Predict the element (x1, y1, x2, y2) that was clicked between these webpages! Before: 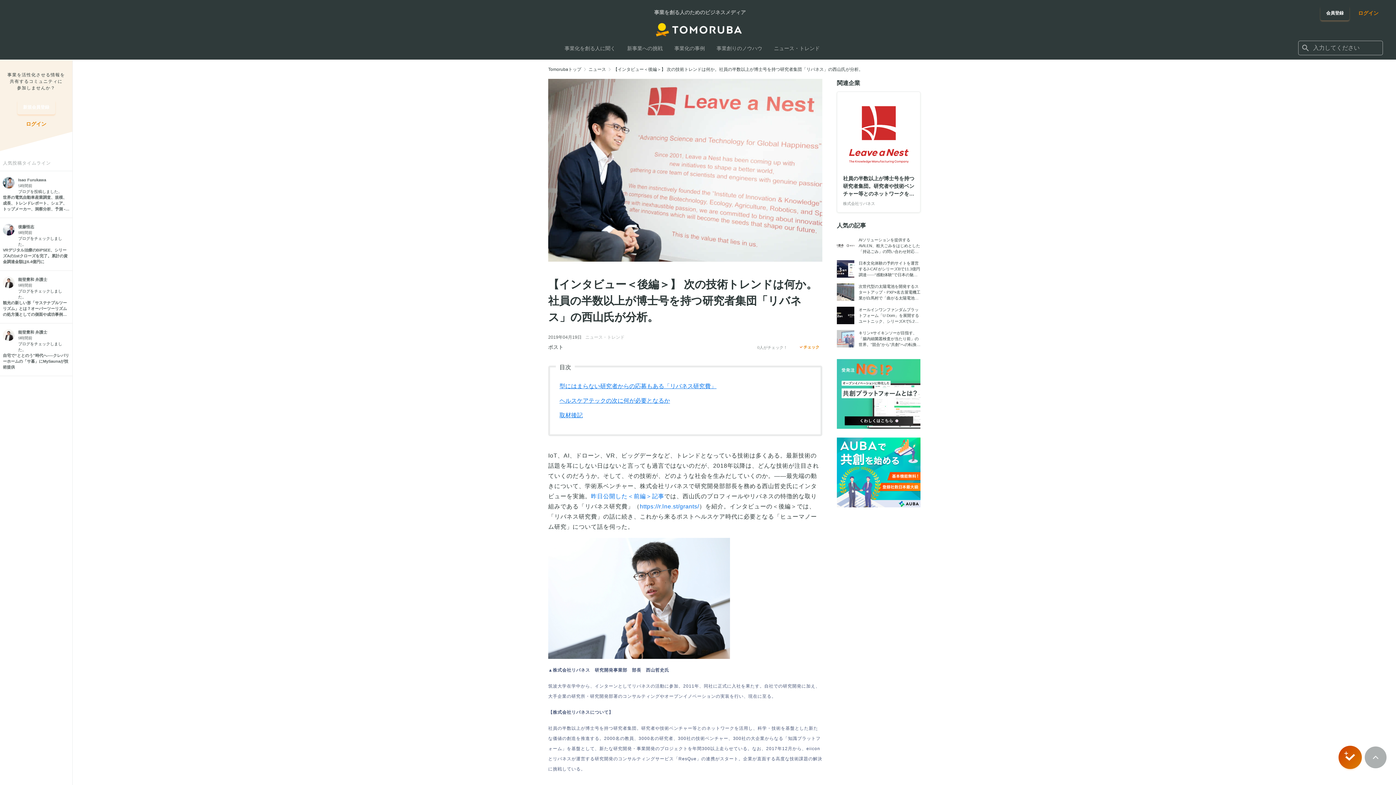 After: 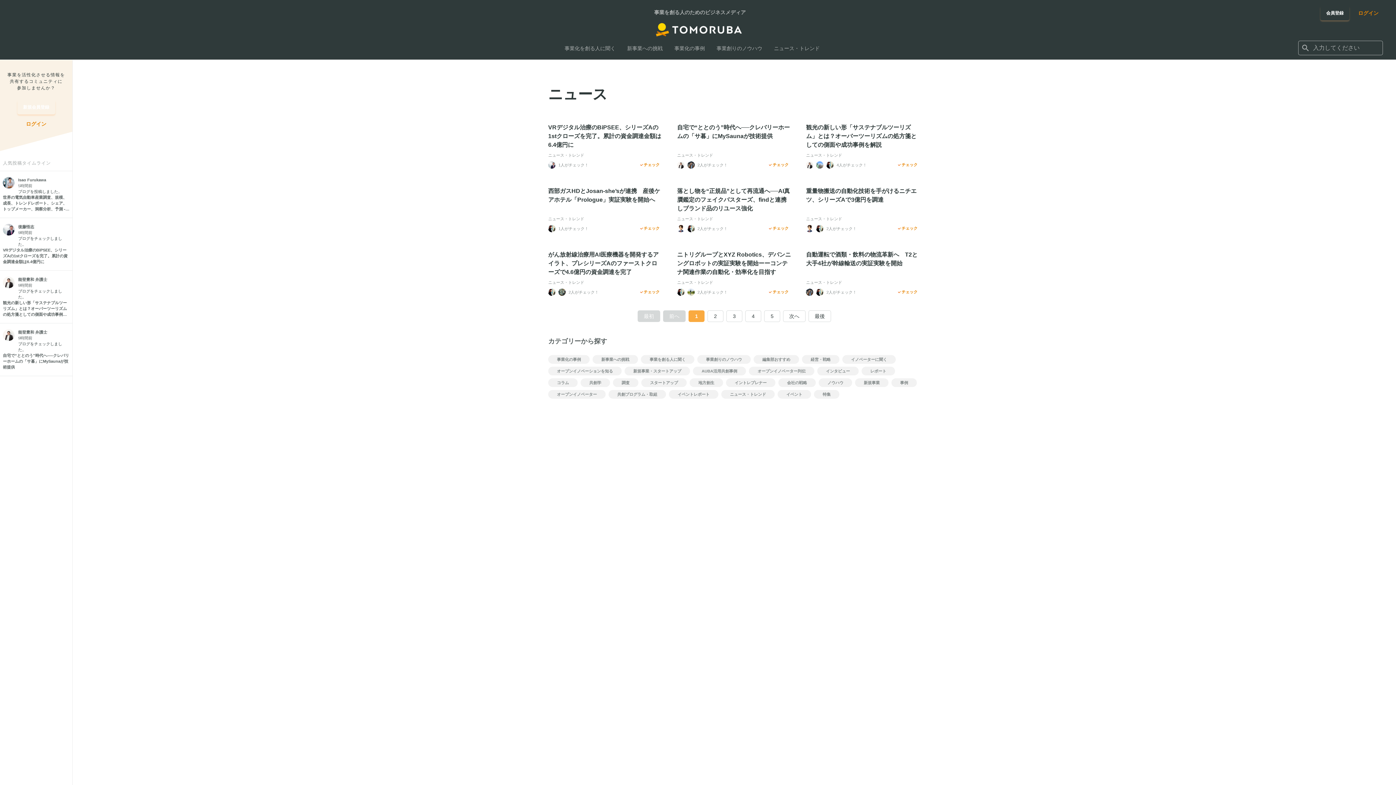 Action: label: ニュース bbox: (588, 66, 606, 72)